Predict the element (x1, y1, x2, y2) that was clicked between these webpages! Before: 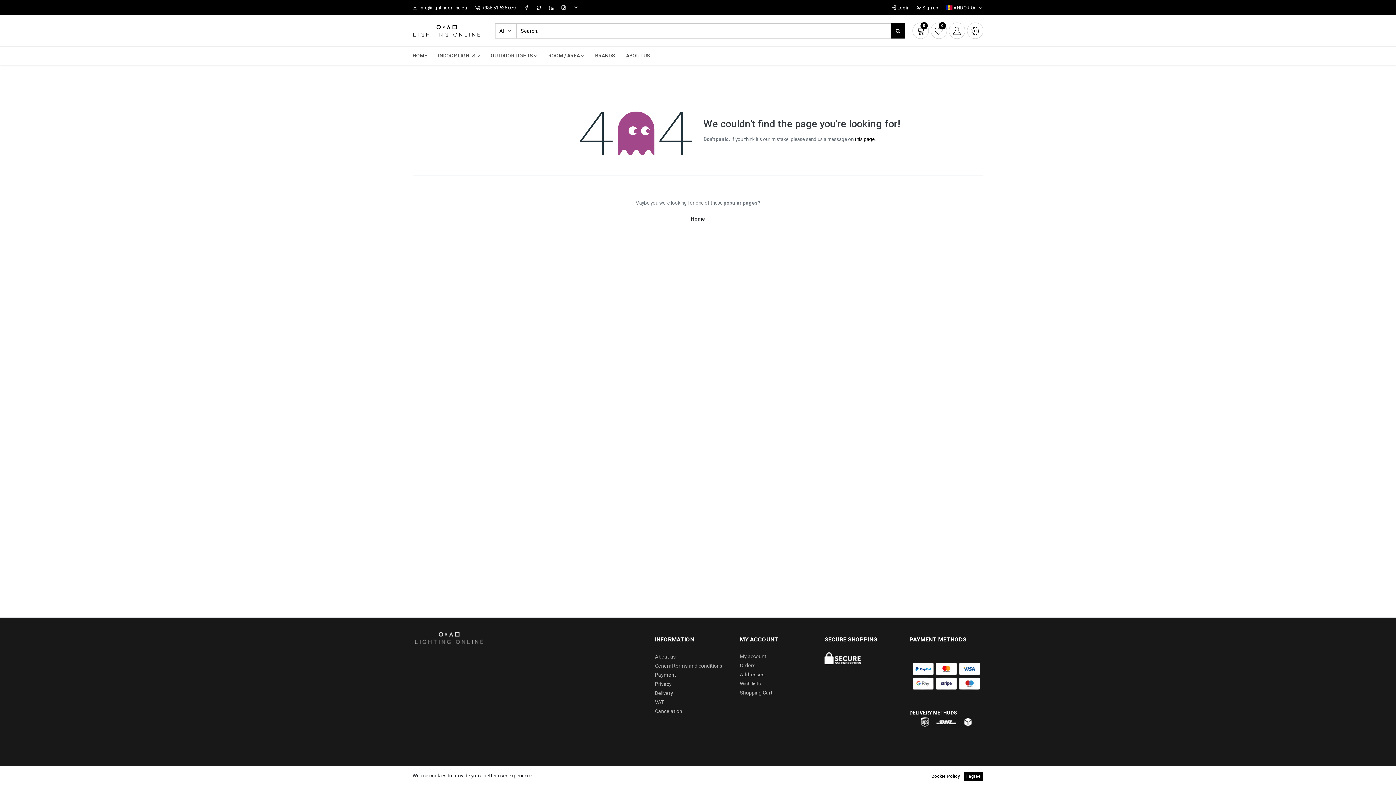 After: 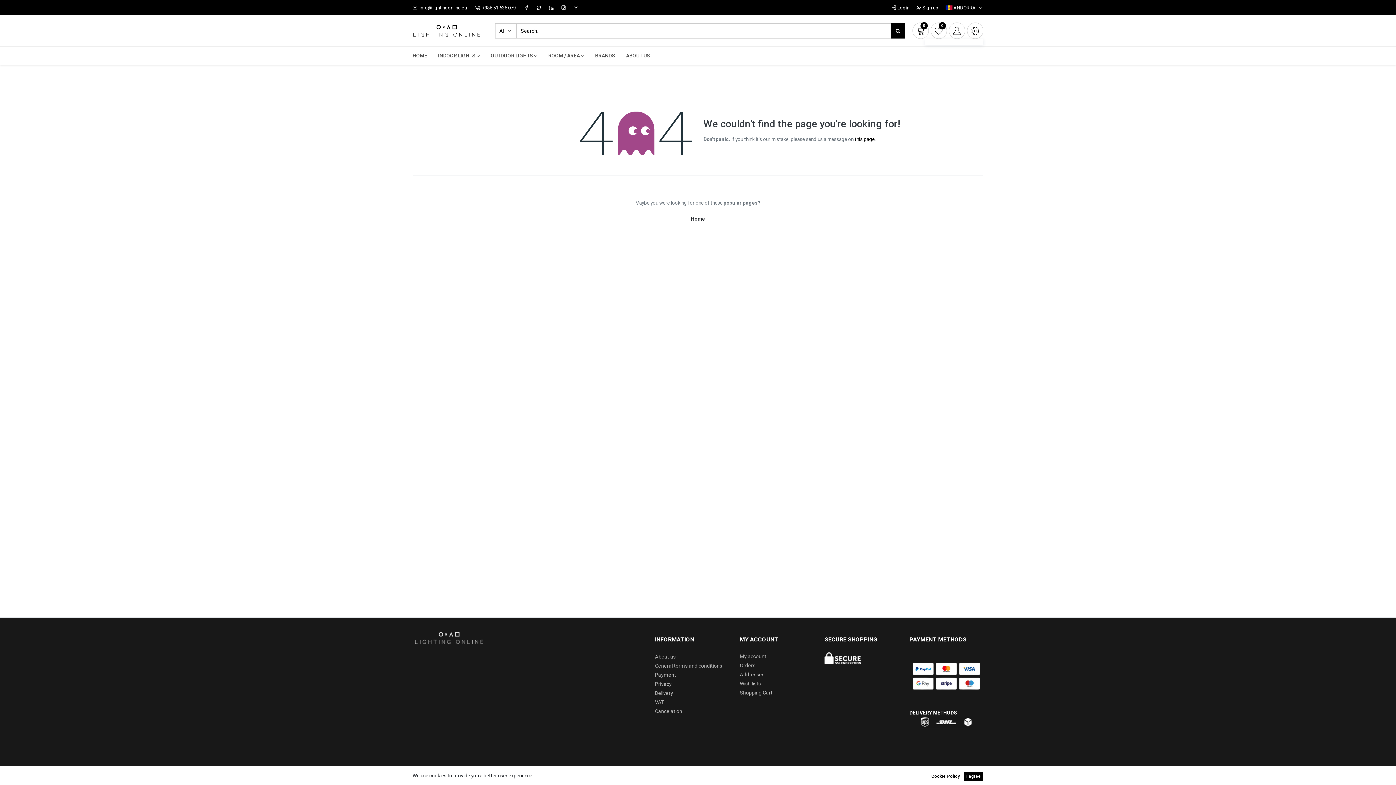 Action: bbox: (967, 22, 983, 38)